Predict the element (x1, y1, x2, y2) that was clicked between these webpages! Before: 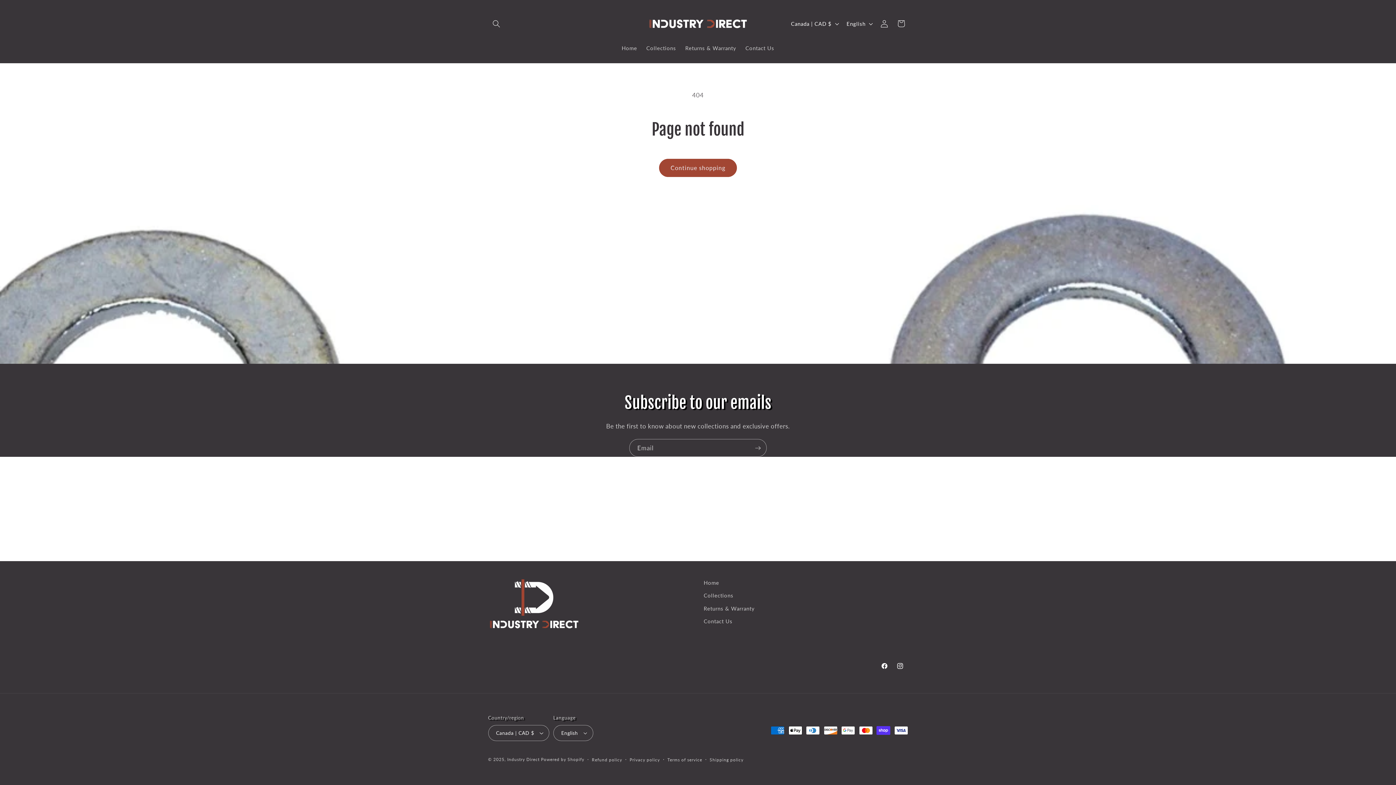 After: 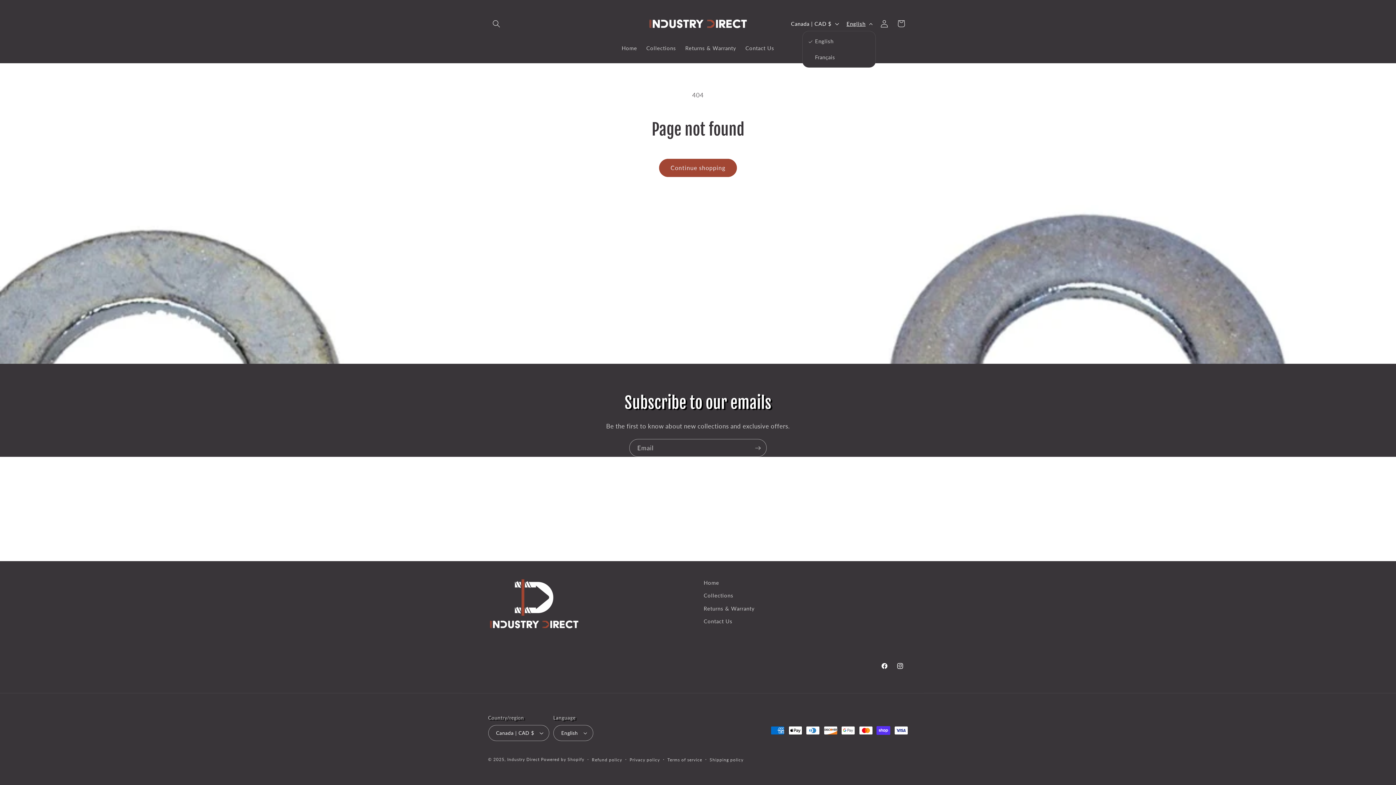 Action: bbox: (842, 16, 876, 31) label: English